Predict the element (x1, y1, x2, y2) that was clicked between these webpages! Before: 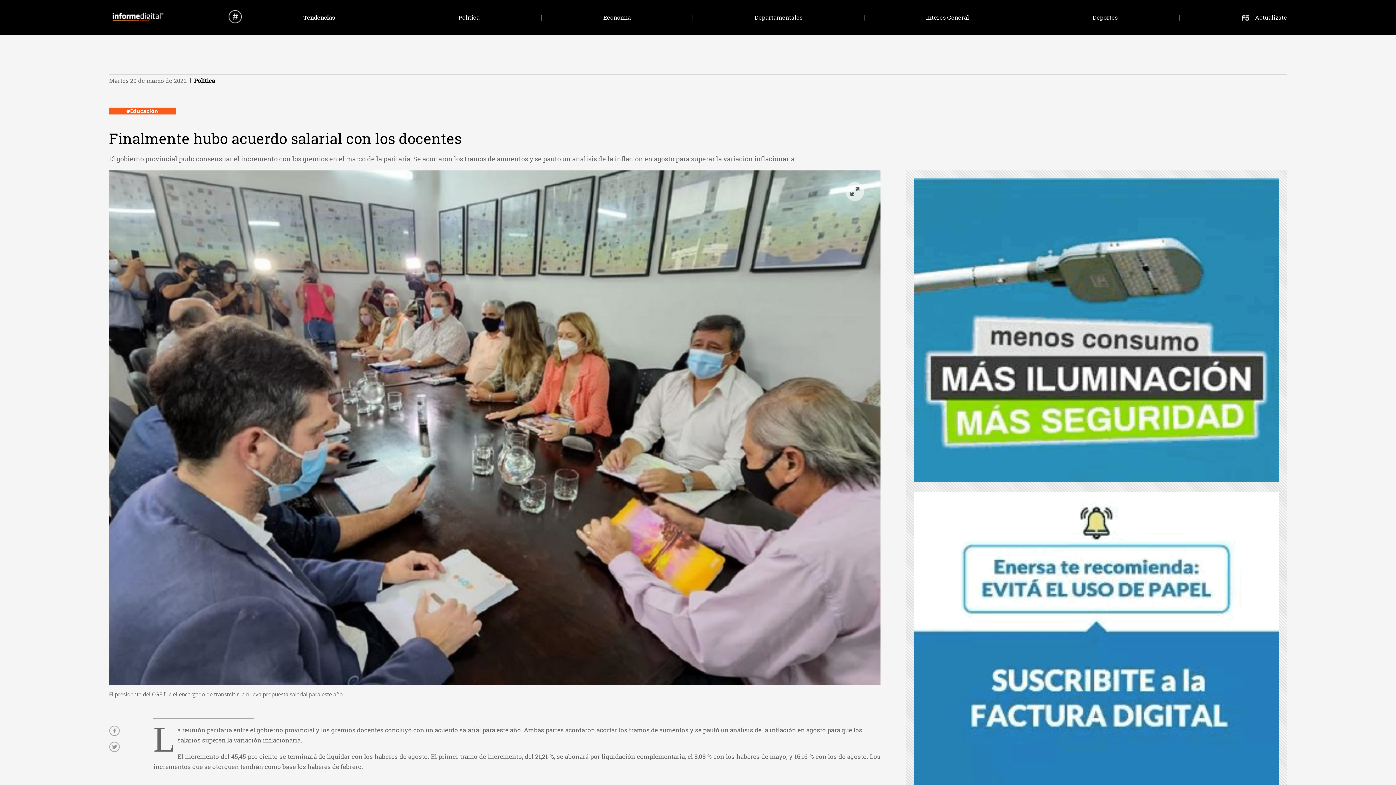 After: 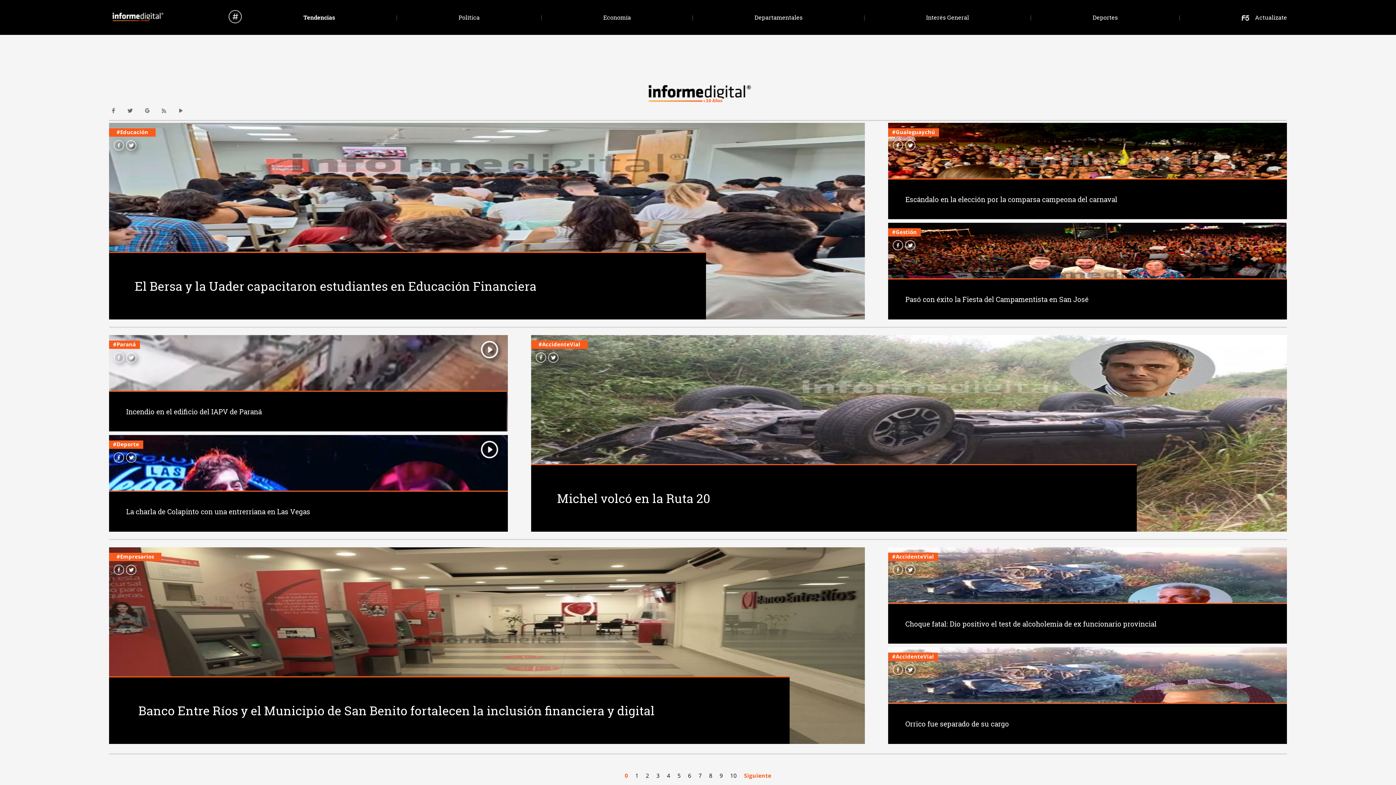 Action: label: Interés General bbox: (926, 13, 969, 21)